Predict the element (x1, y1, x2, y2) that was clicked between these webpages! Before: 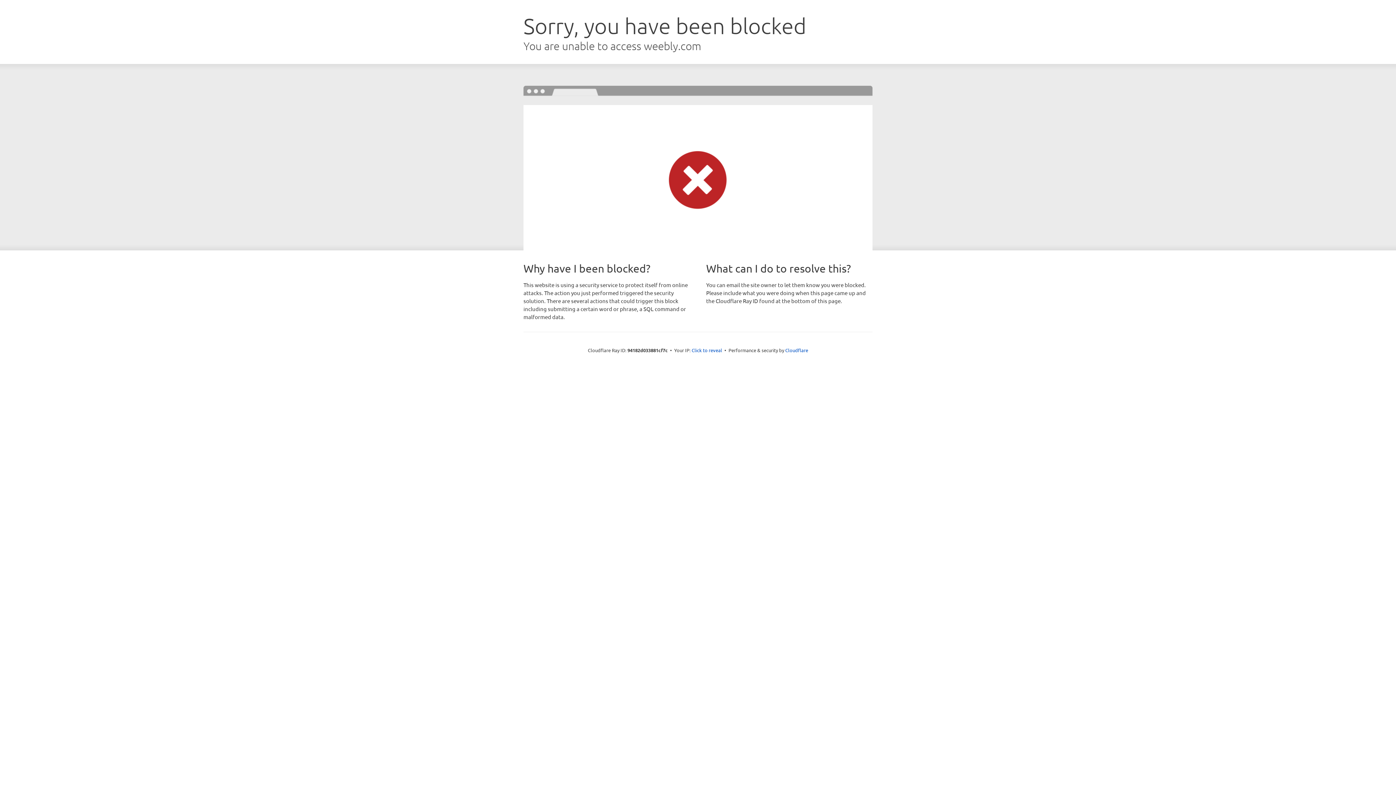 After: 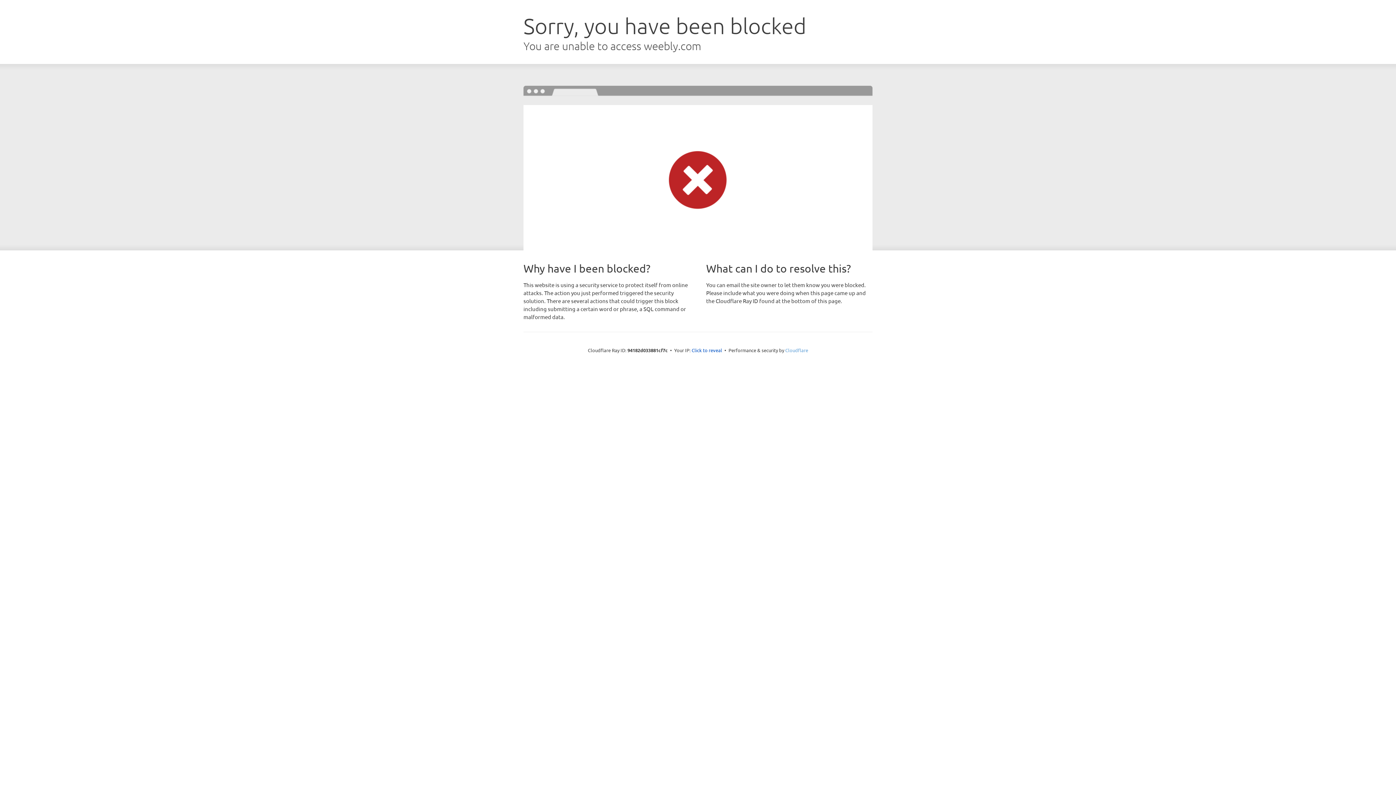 Action: bbox: (785, 347, 808, 353) label: Cloudflare